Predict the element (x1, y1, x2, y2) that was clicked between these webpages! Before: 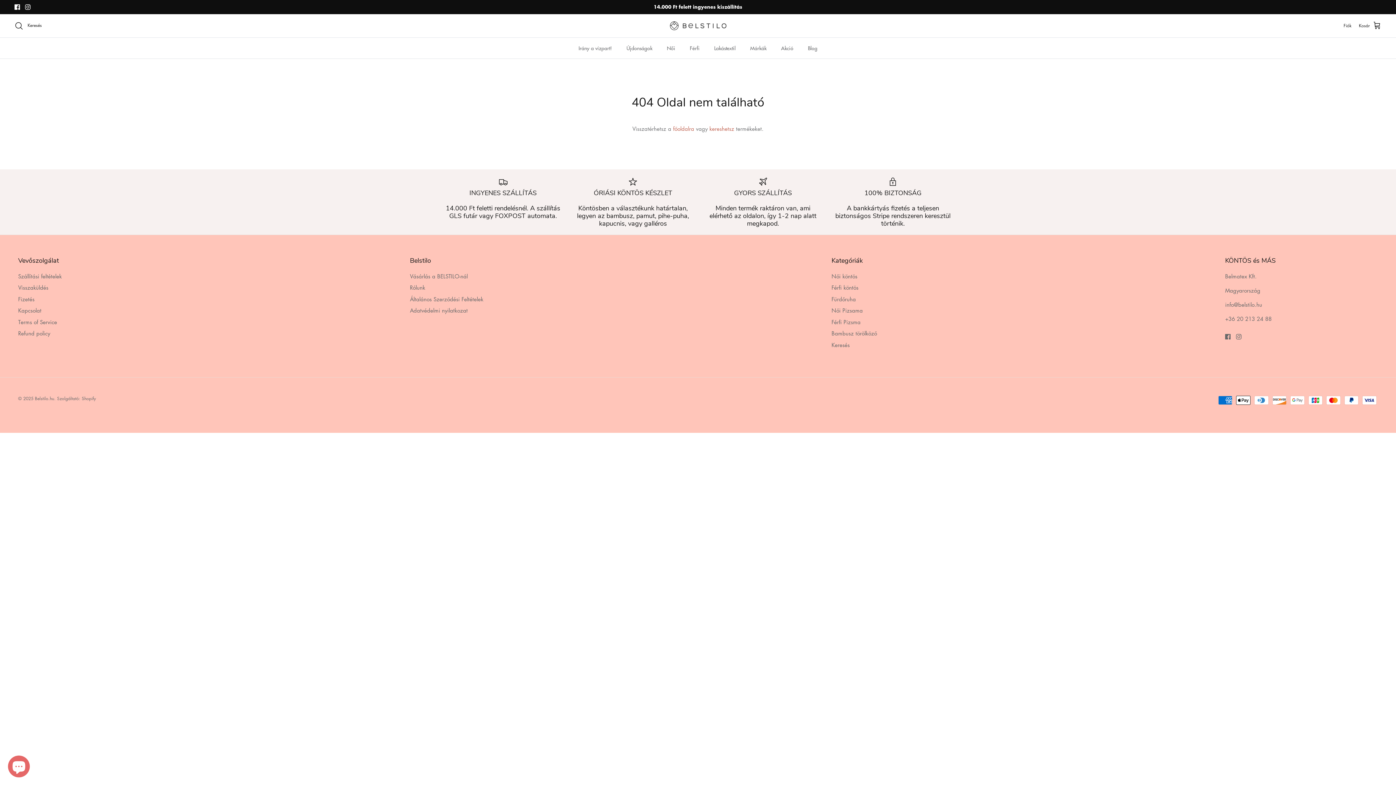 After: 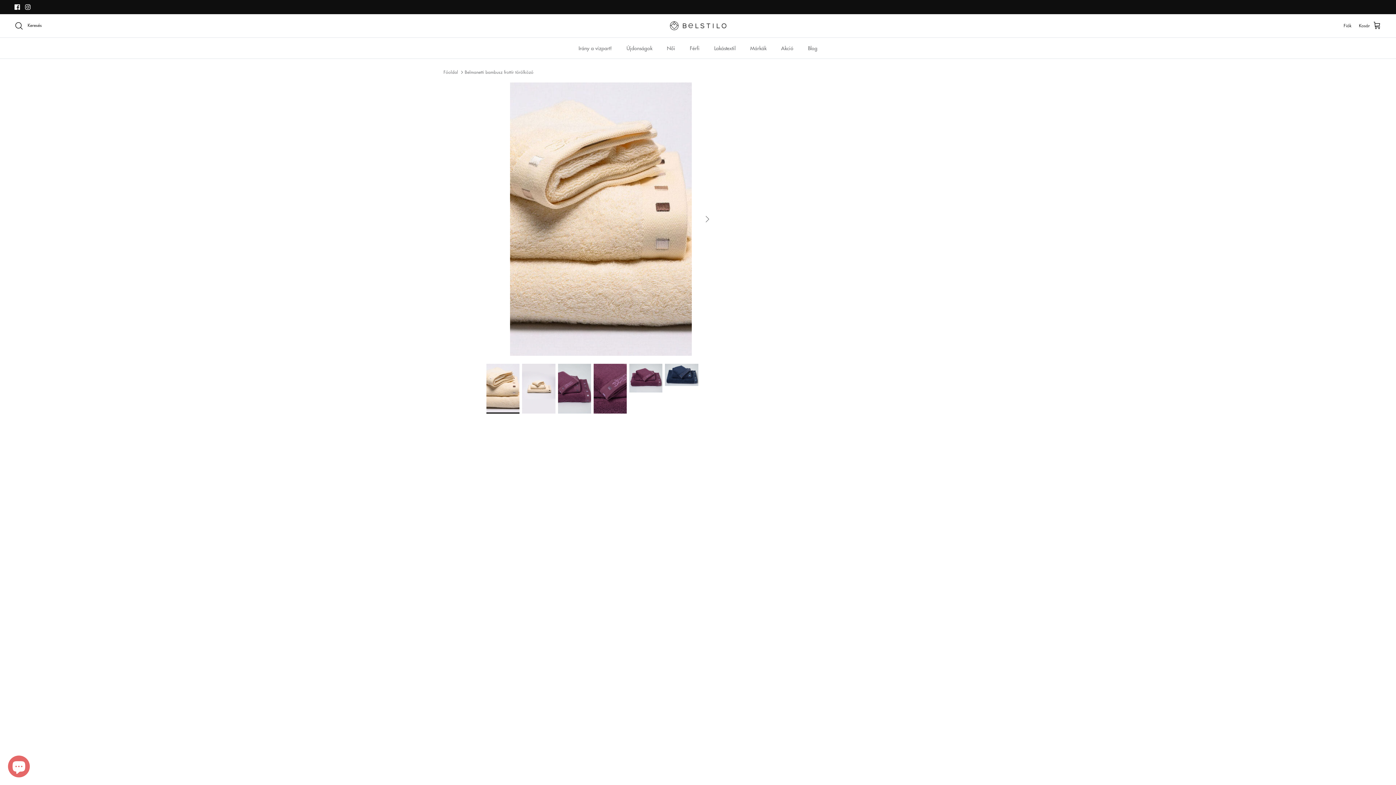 Action: label: Bambusz törölköző bbox: (831, 329, 877, 337)